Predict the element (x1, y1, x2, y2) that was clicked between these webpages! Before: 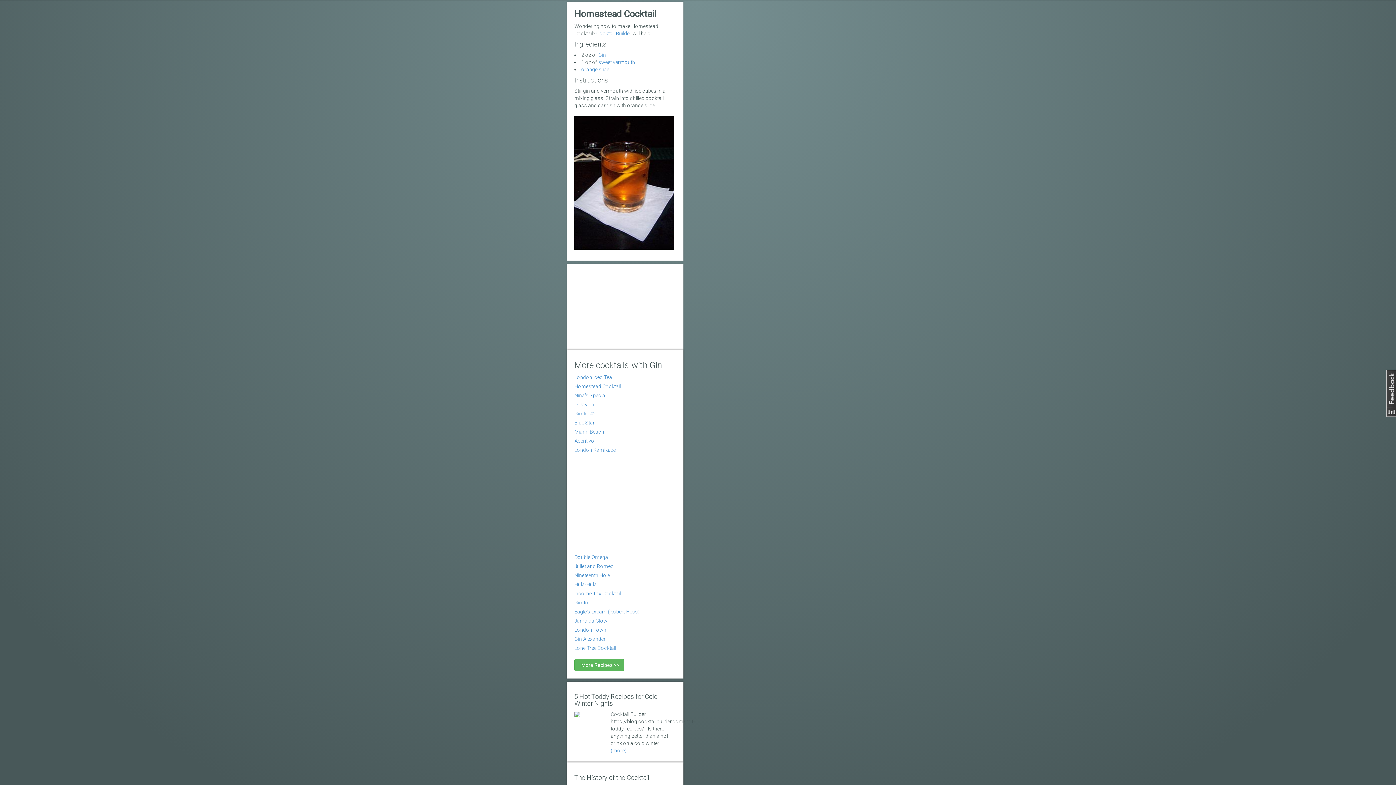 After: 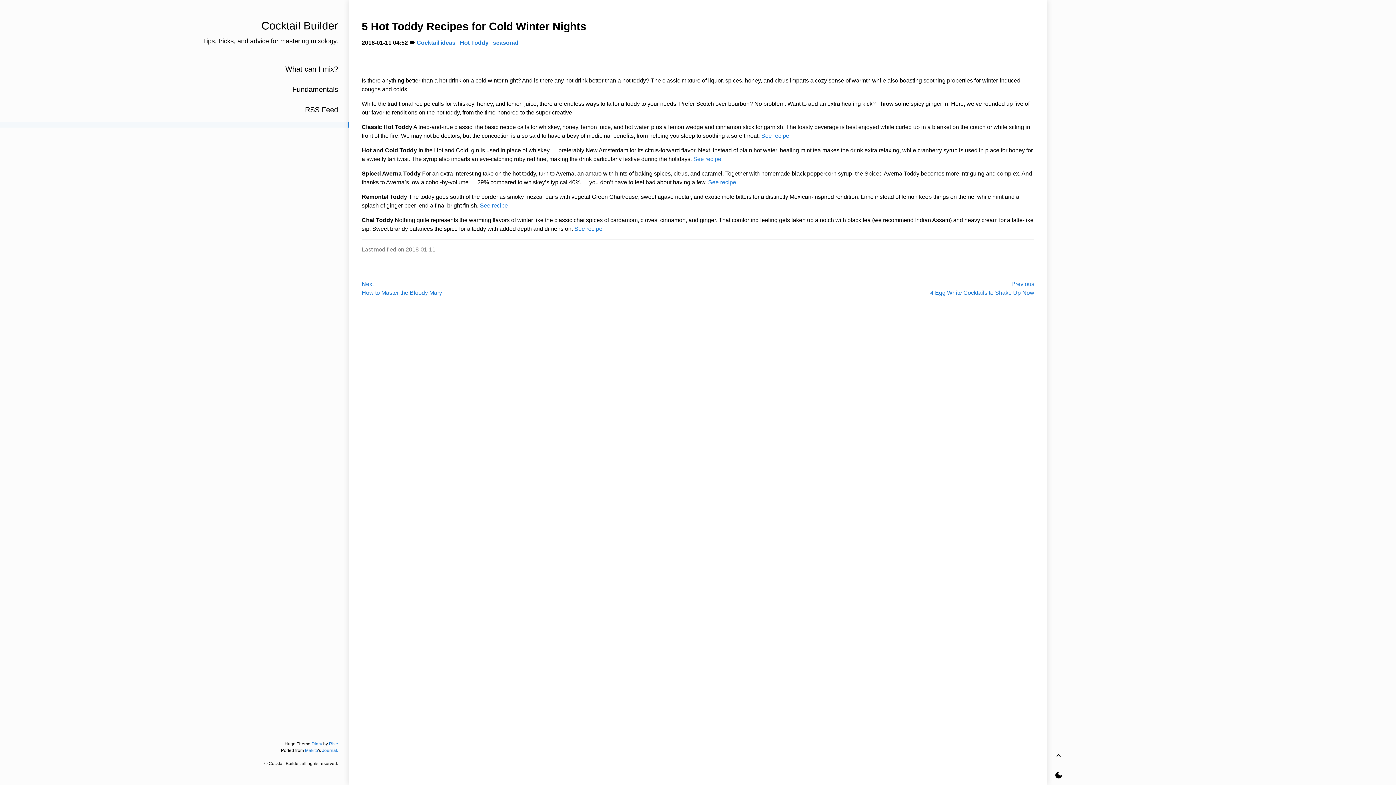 Action: bbox: (574, 693, 676, 707) label: 5 Hot Toddy Recipes for Cold Winter Nights